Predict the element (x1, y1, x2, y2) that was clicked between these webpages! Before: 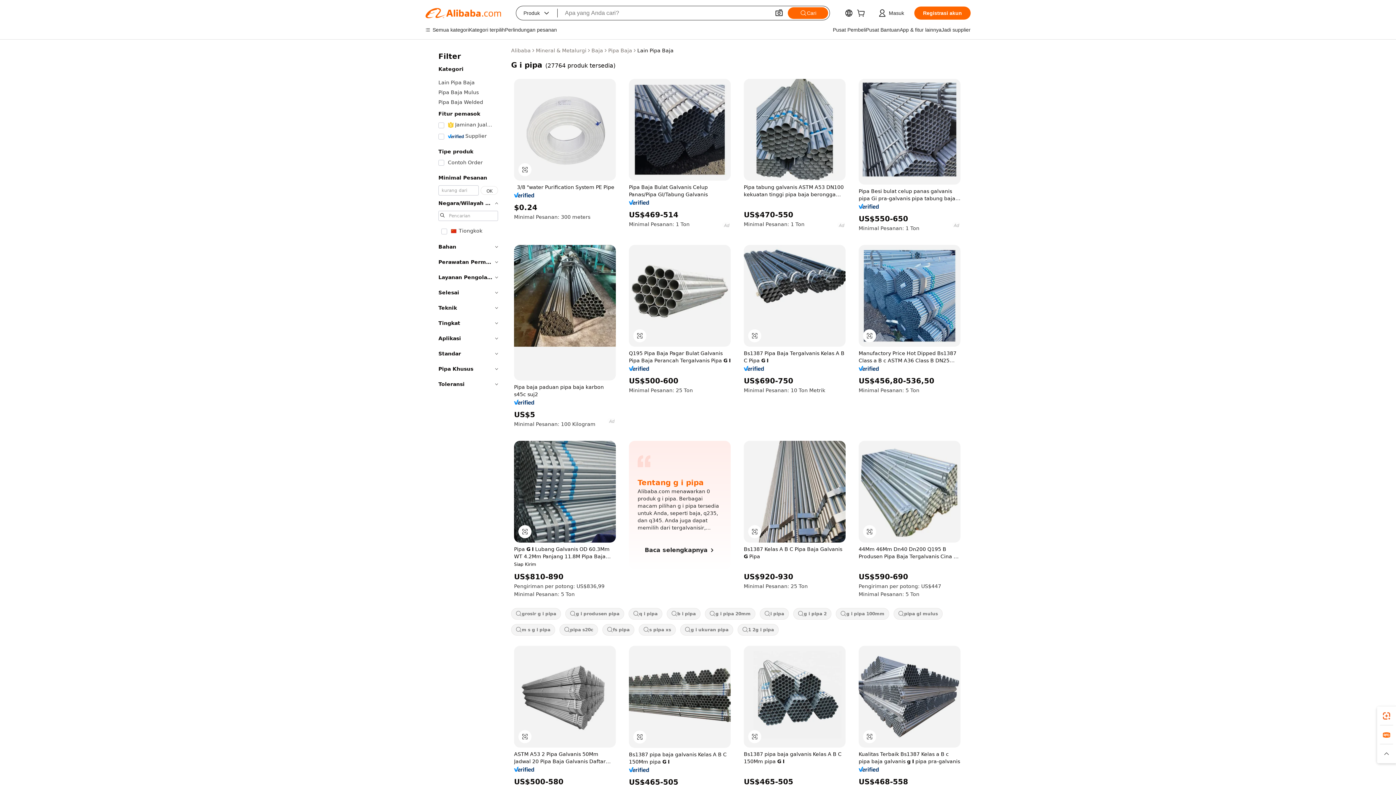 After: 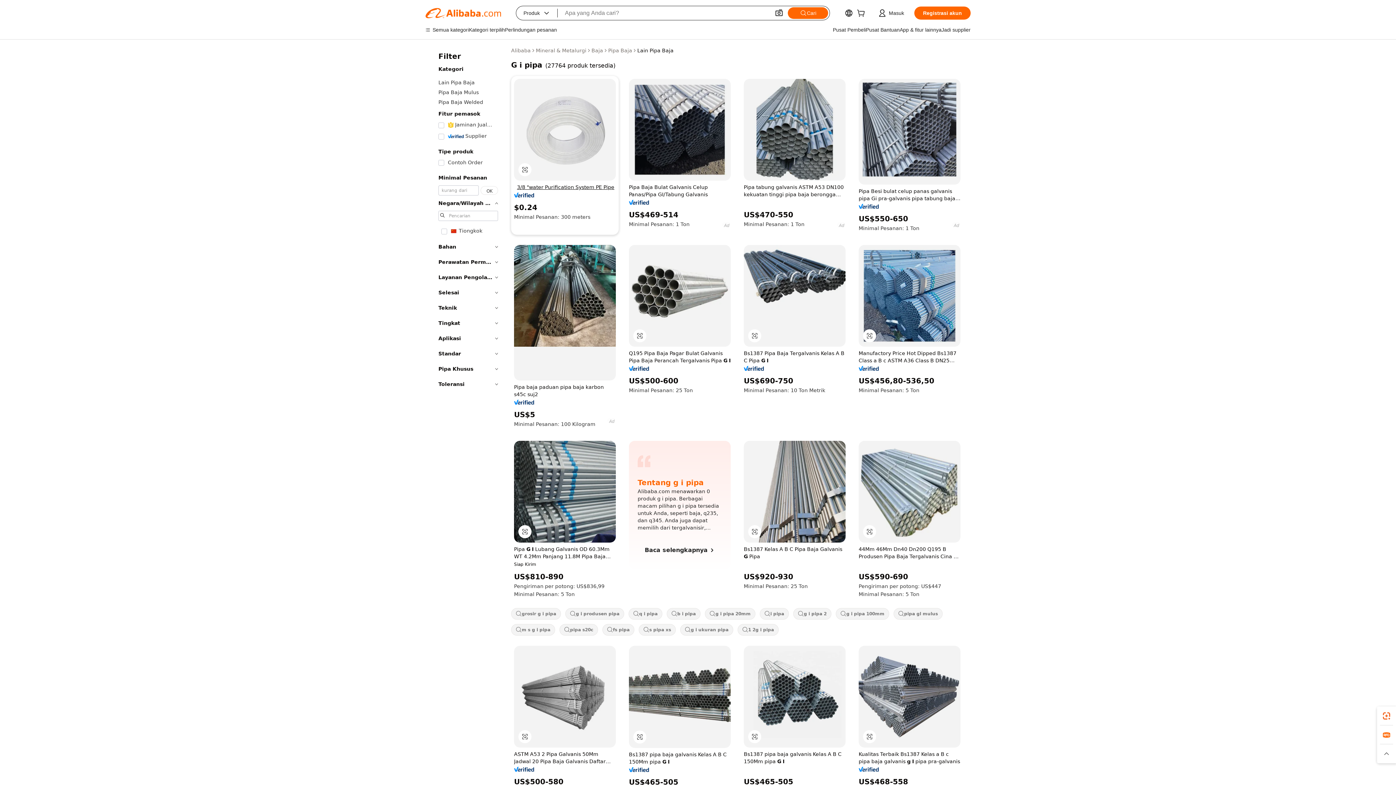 Action: bbox: (514, 183, 616, 190) label: 3/8 "water Purification System PE Pipe